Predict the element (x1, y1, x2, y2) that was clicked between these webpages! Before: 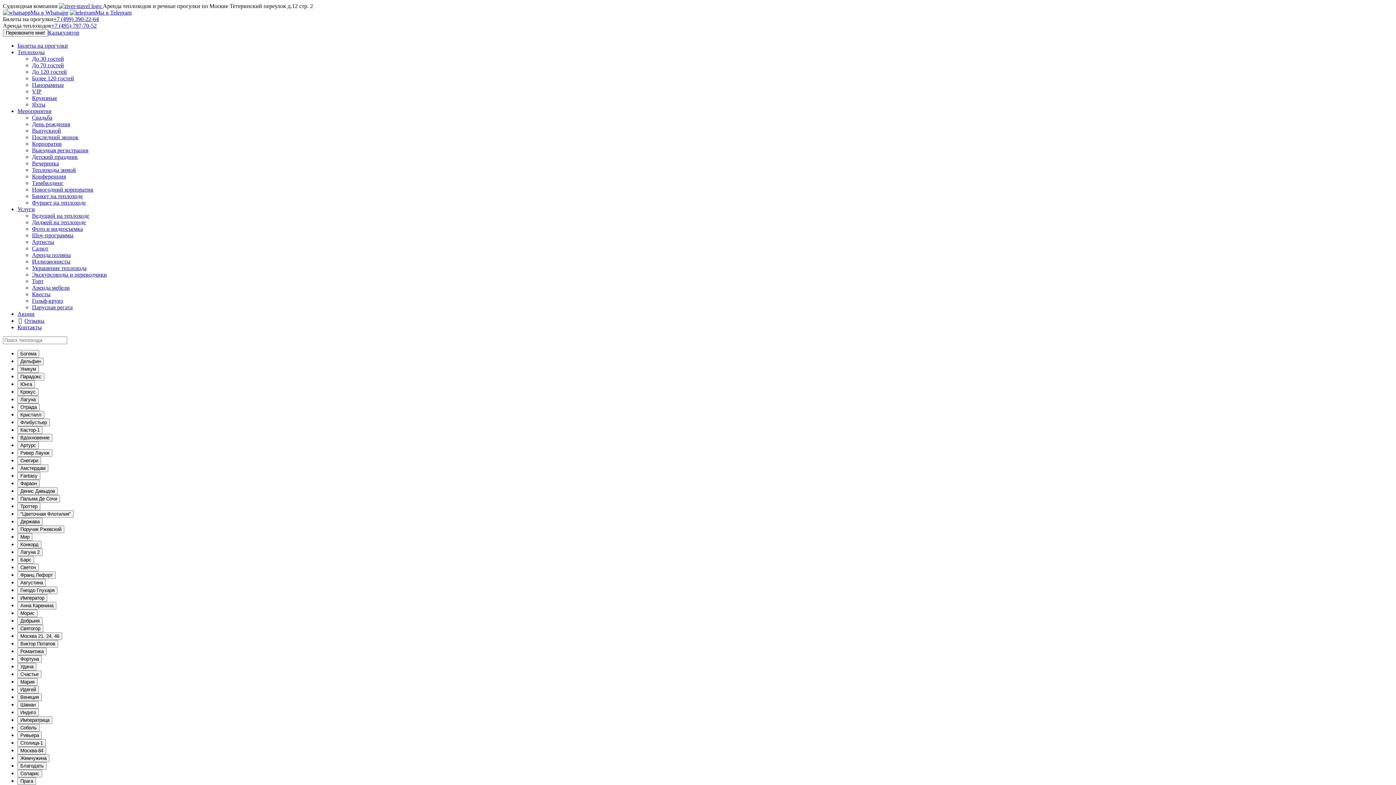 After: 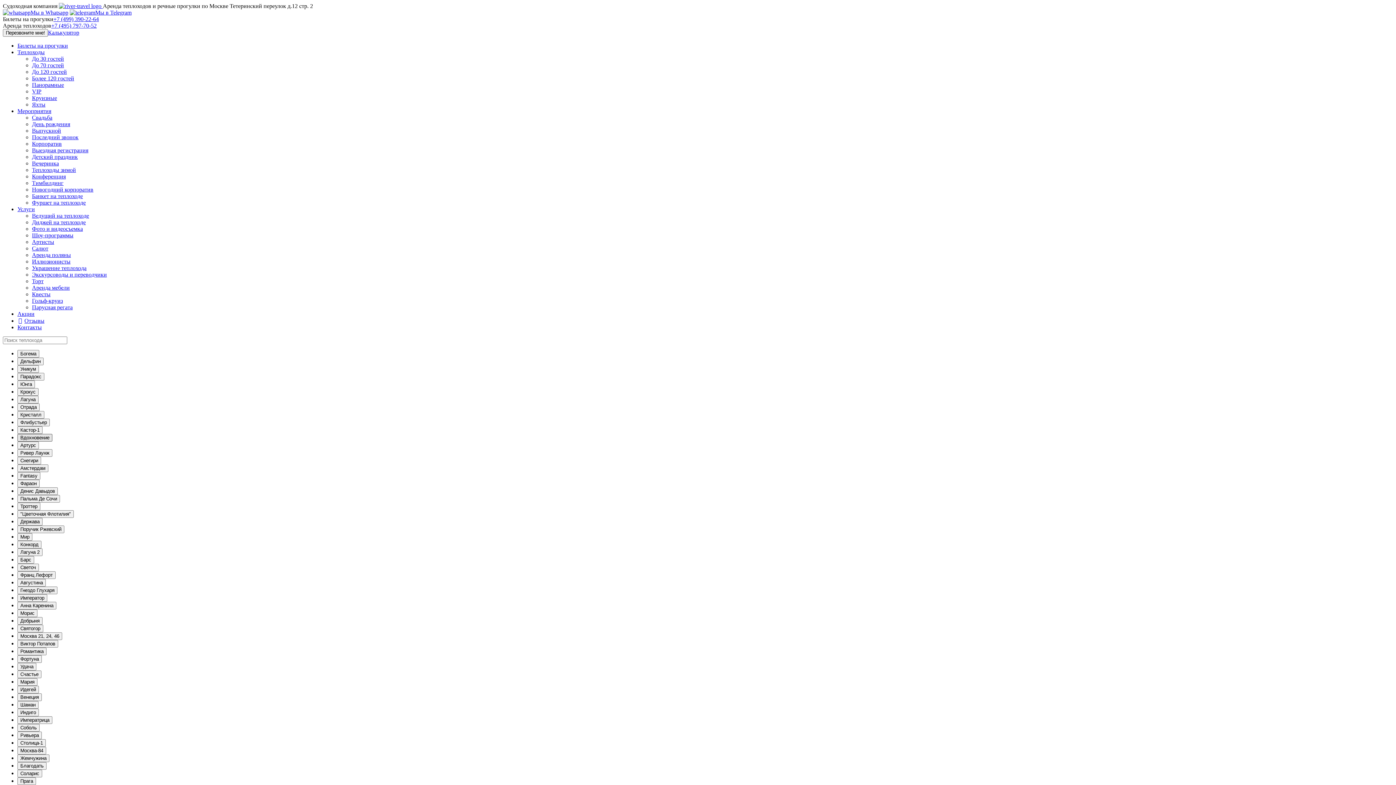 Action: label: Вдохновение bbox: (17, 434, 52, 441)